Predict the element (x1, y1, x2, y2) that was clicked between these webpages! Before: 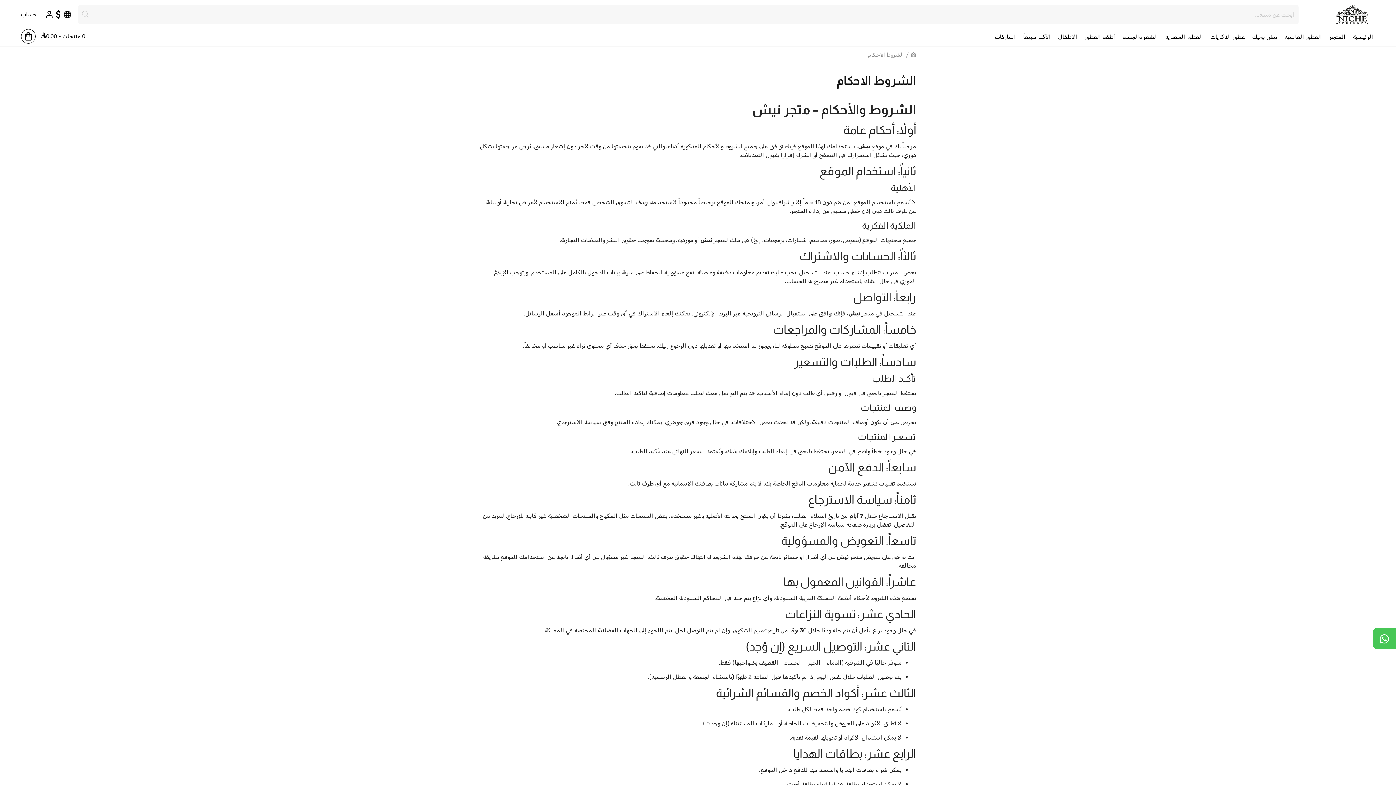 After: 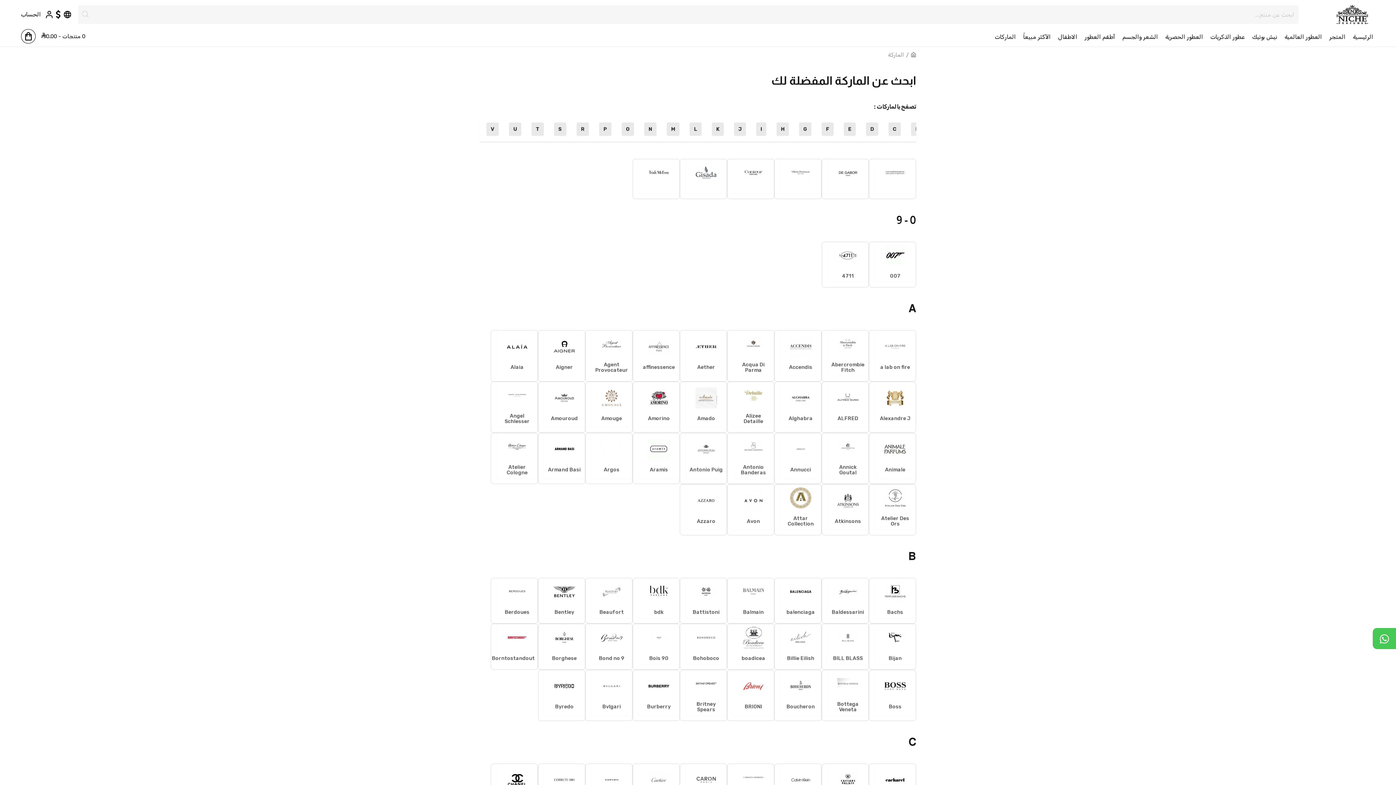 Action: label: الماركات bbox: (993, 30, 1017, 44)